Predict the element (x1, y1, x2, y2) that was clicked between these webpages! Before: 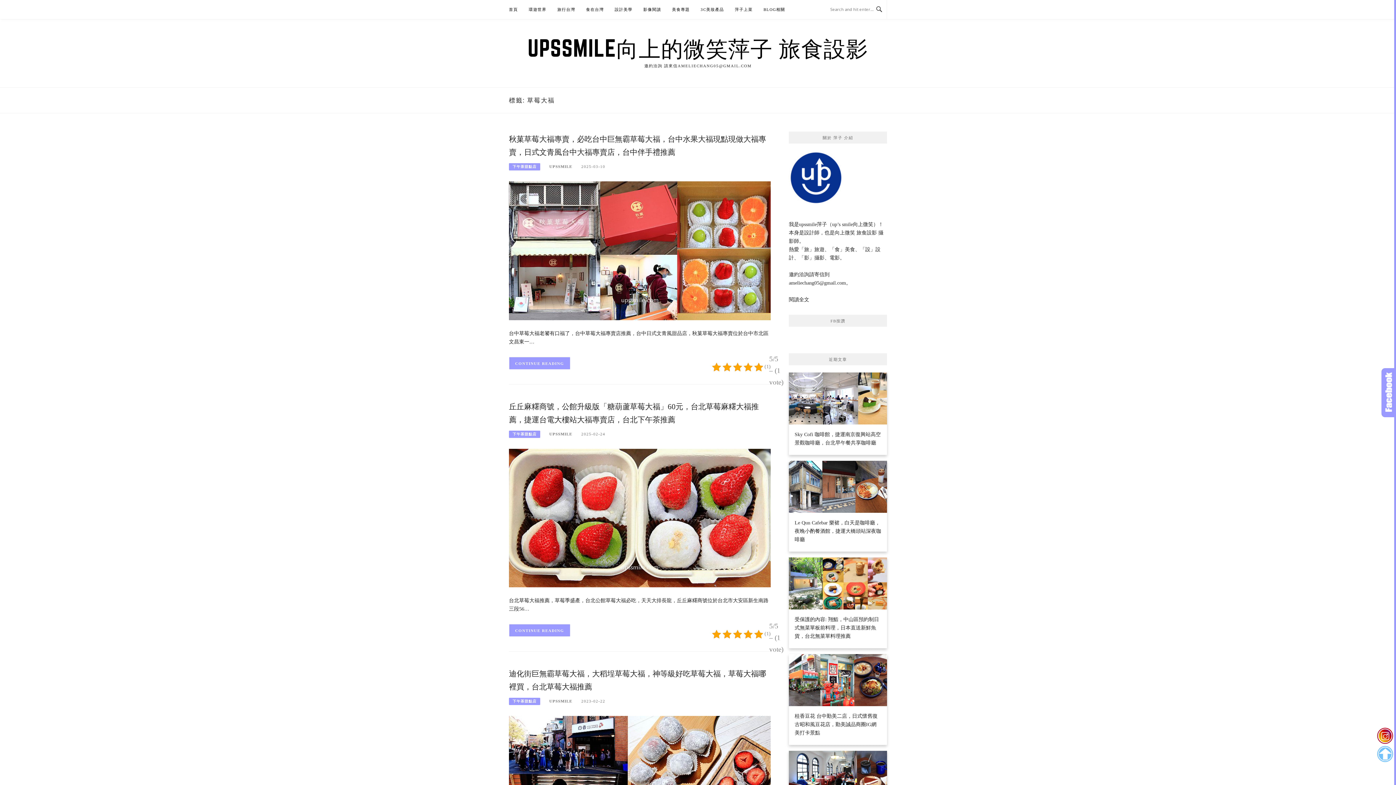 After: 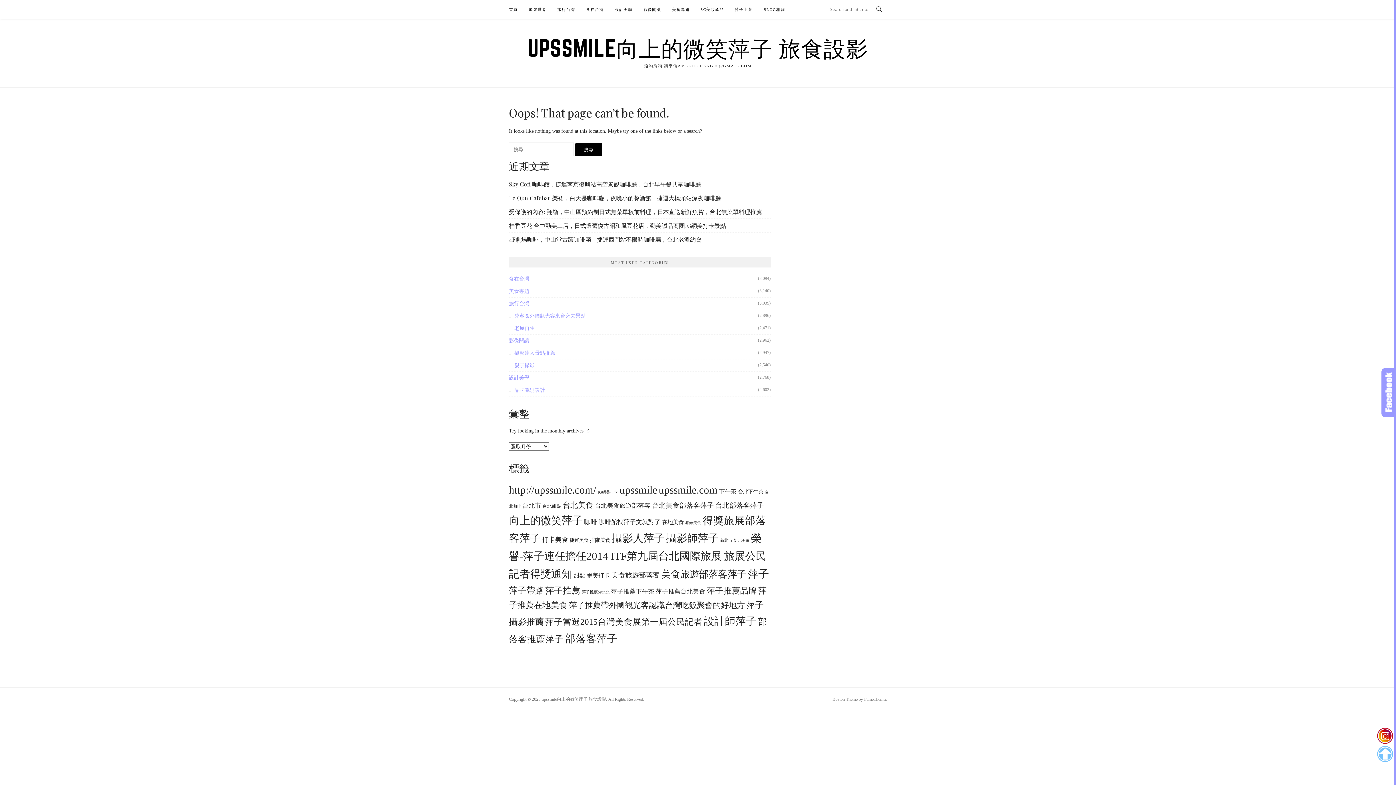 Action: bbox: (789, 178, 843, 183)